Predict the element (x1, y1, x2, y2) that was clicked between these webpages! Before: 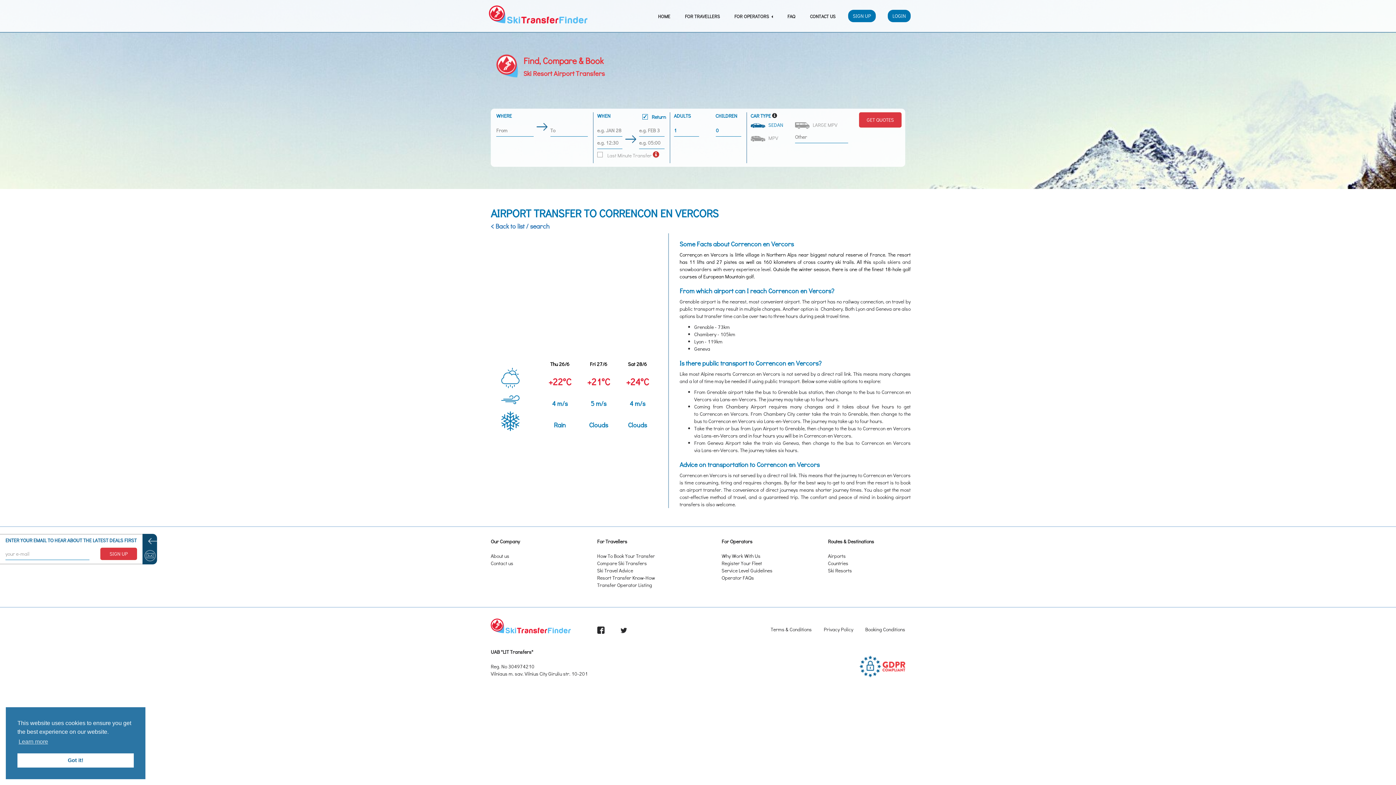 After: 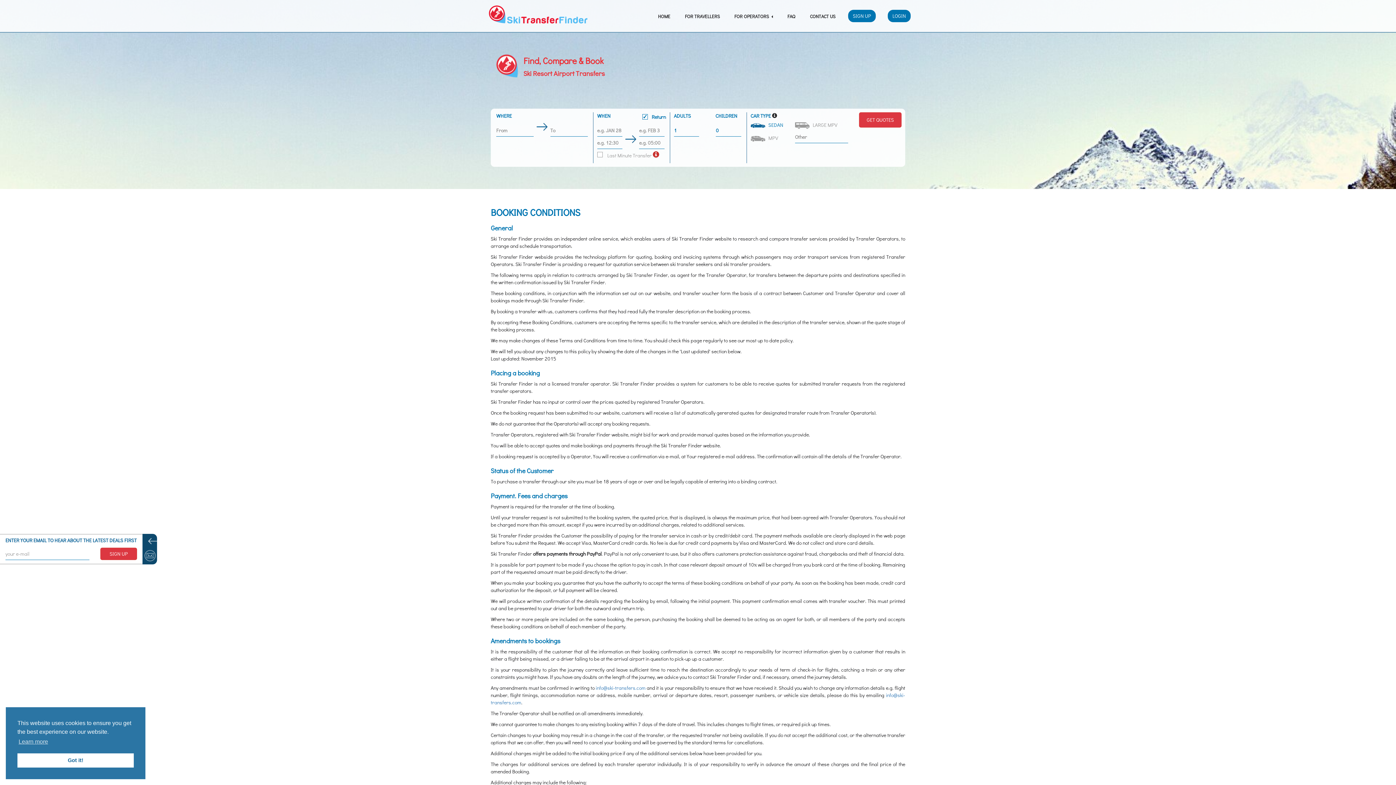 Action: label: Booking Conditions bbox: (865, 626, 905, 633)